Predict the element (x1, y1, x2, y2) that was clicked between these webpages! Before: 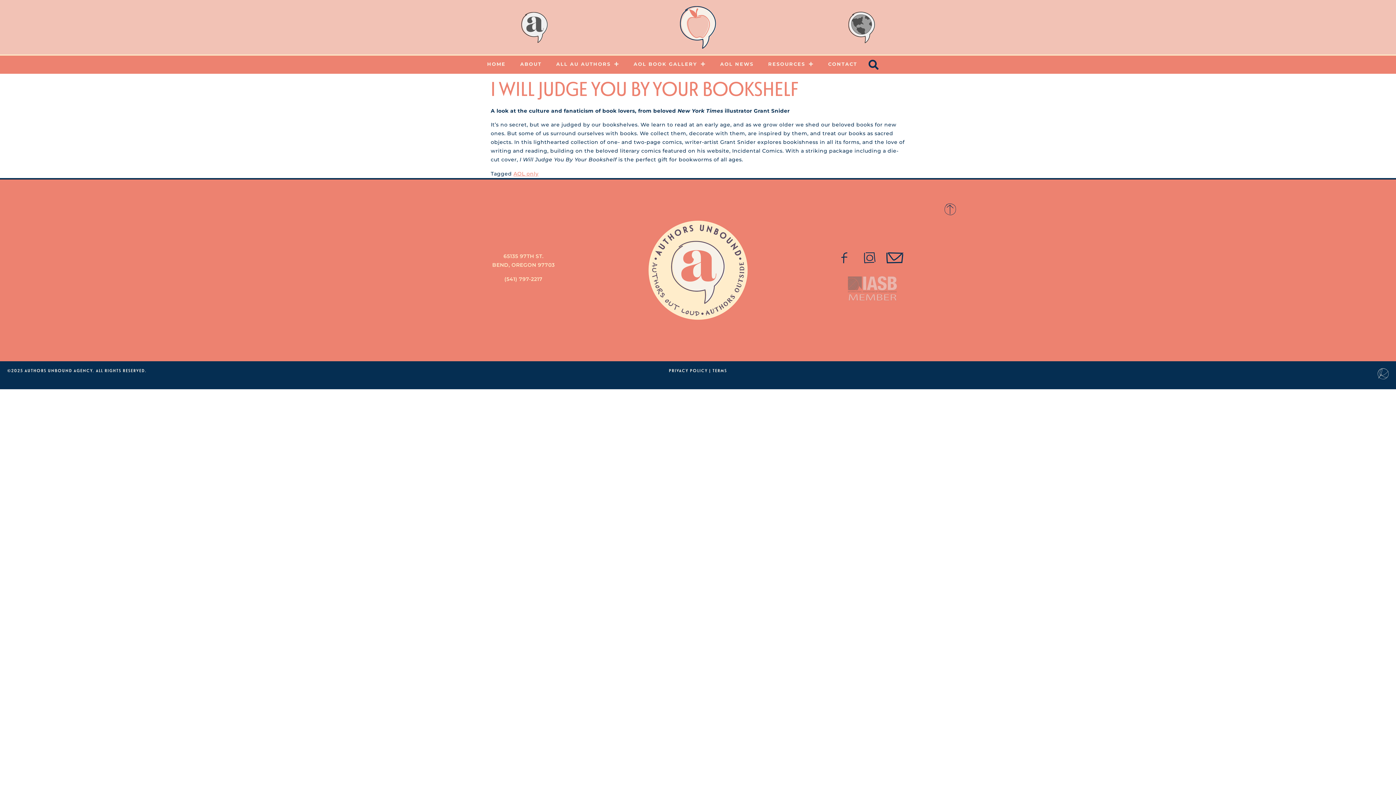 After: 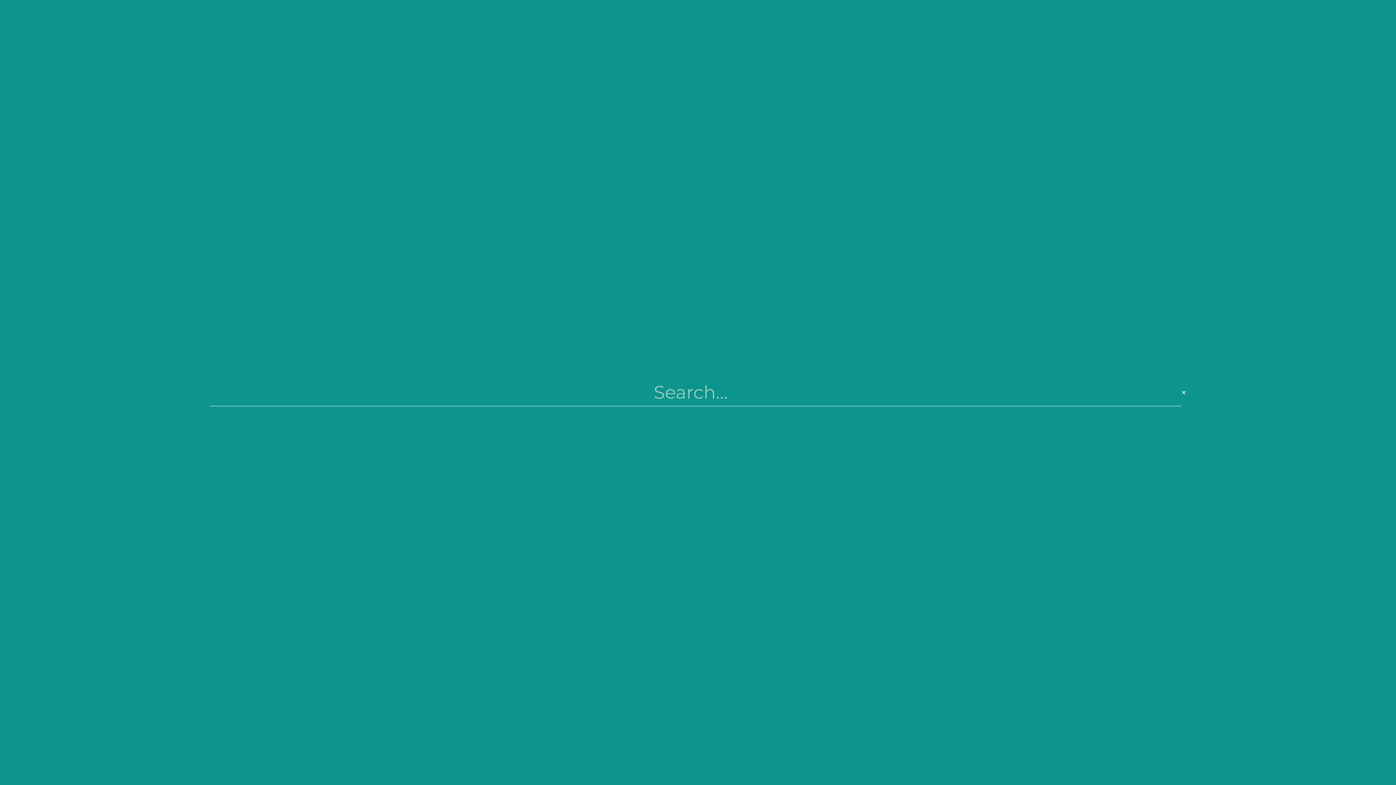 Action: label: Search bbox: (864, 55, 883, 73)